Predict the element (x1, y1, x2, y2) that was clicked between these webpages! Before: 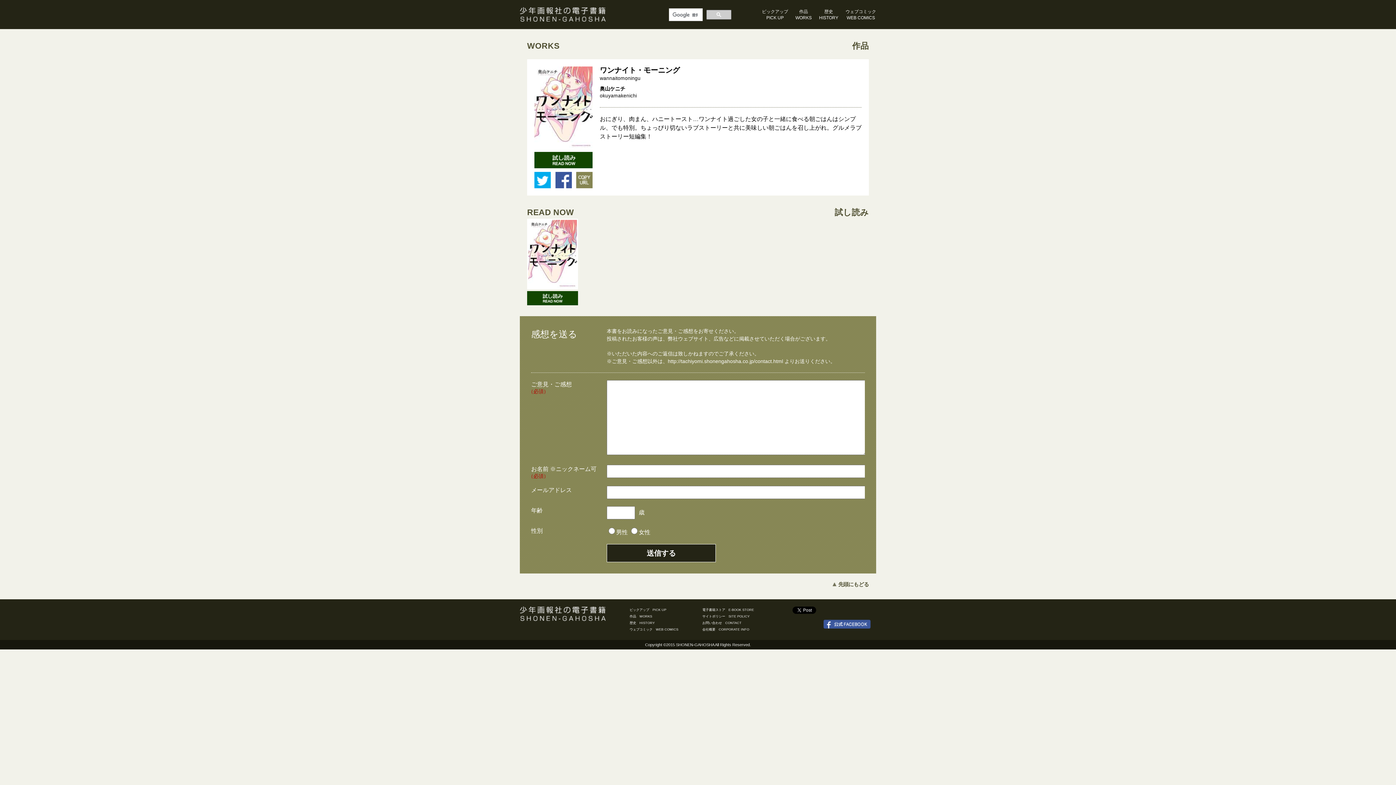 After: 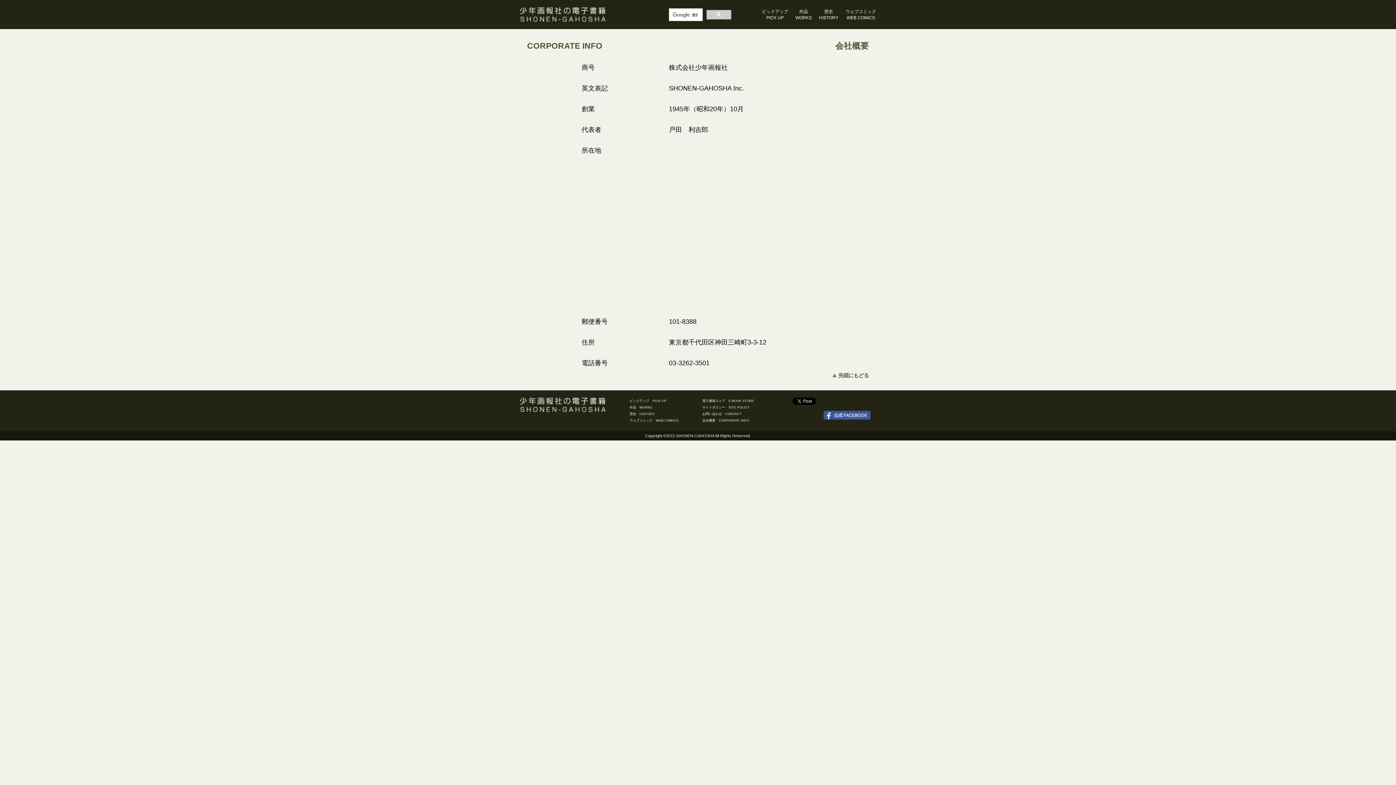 Action: label: 会社概要　CORPORATE INFO bbox: (702, 626, 754, 633)